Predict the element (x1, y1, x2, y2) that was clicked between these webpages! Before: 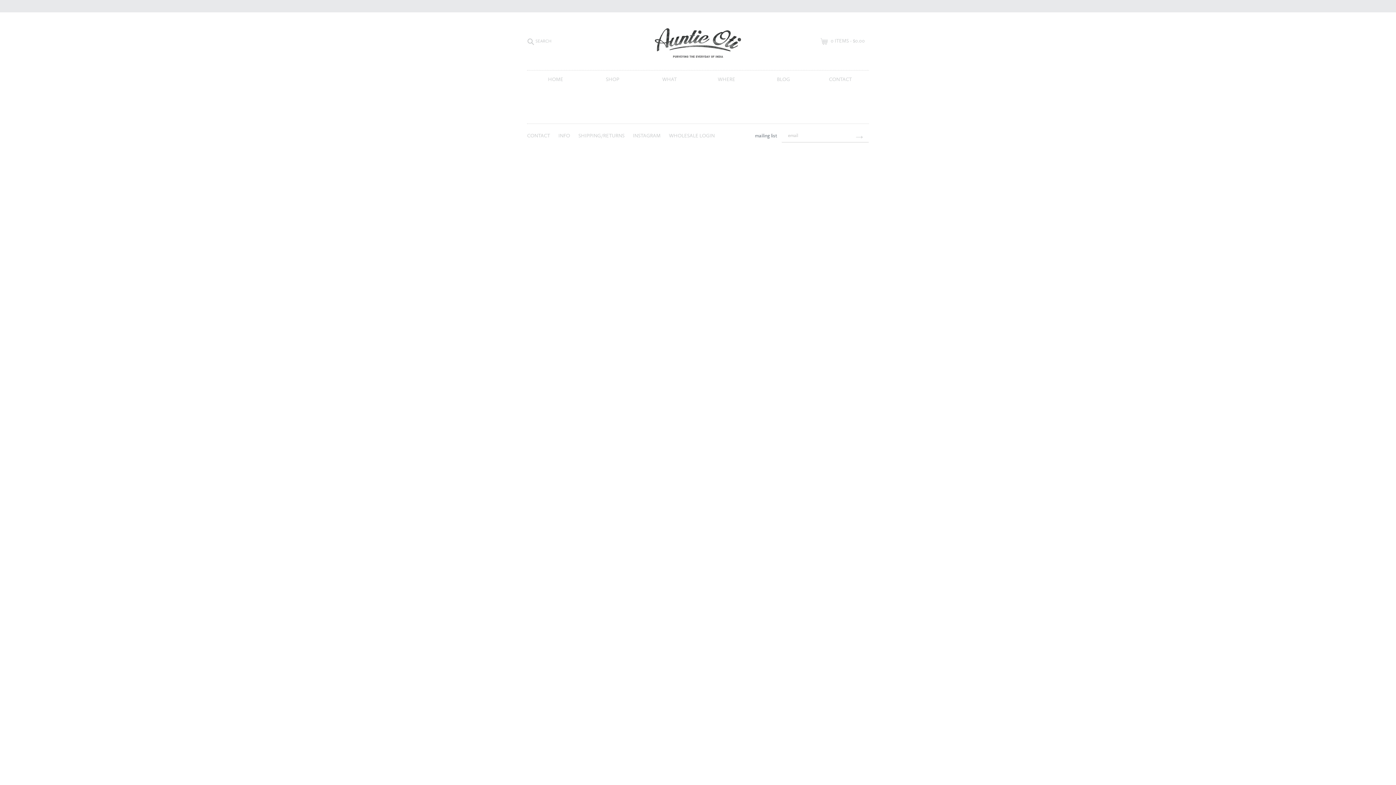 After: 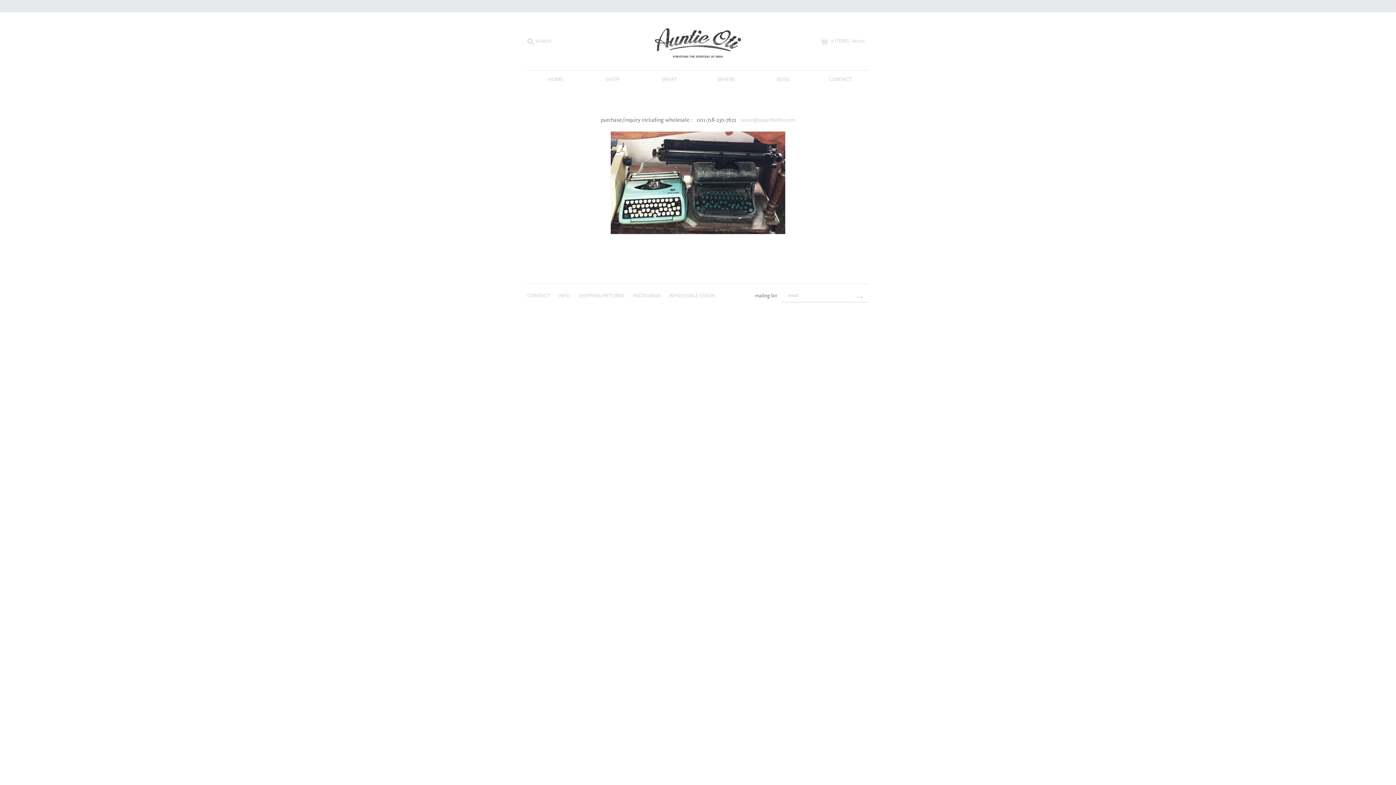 Action: bbox: (527, 133, 551, 138) label: CONTACT 